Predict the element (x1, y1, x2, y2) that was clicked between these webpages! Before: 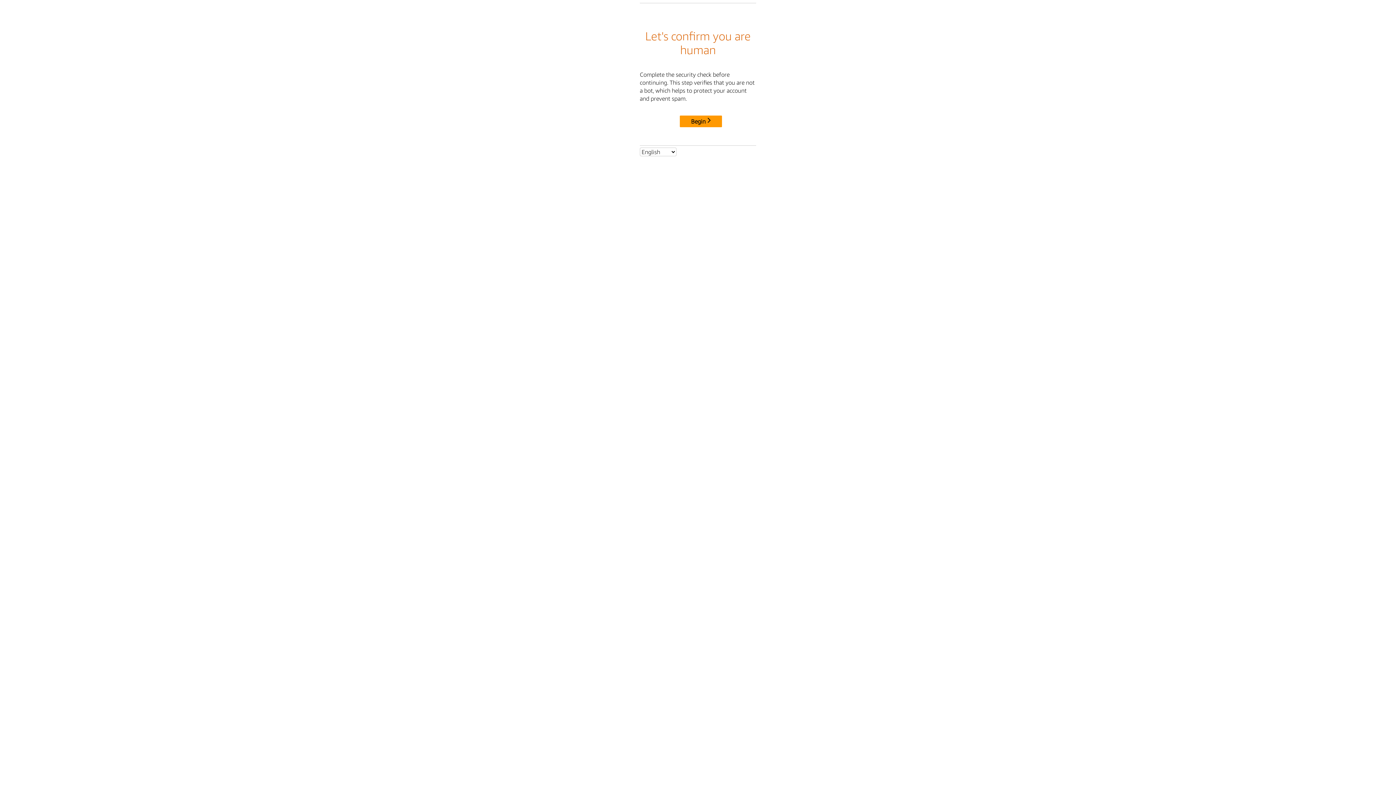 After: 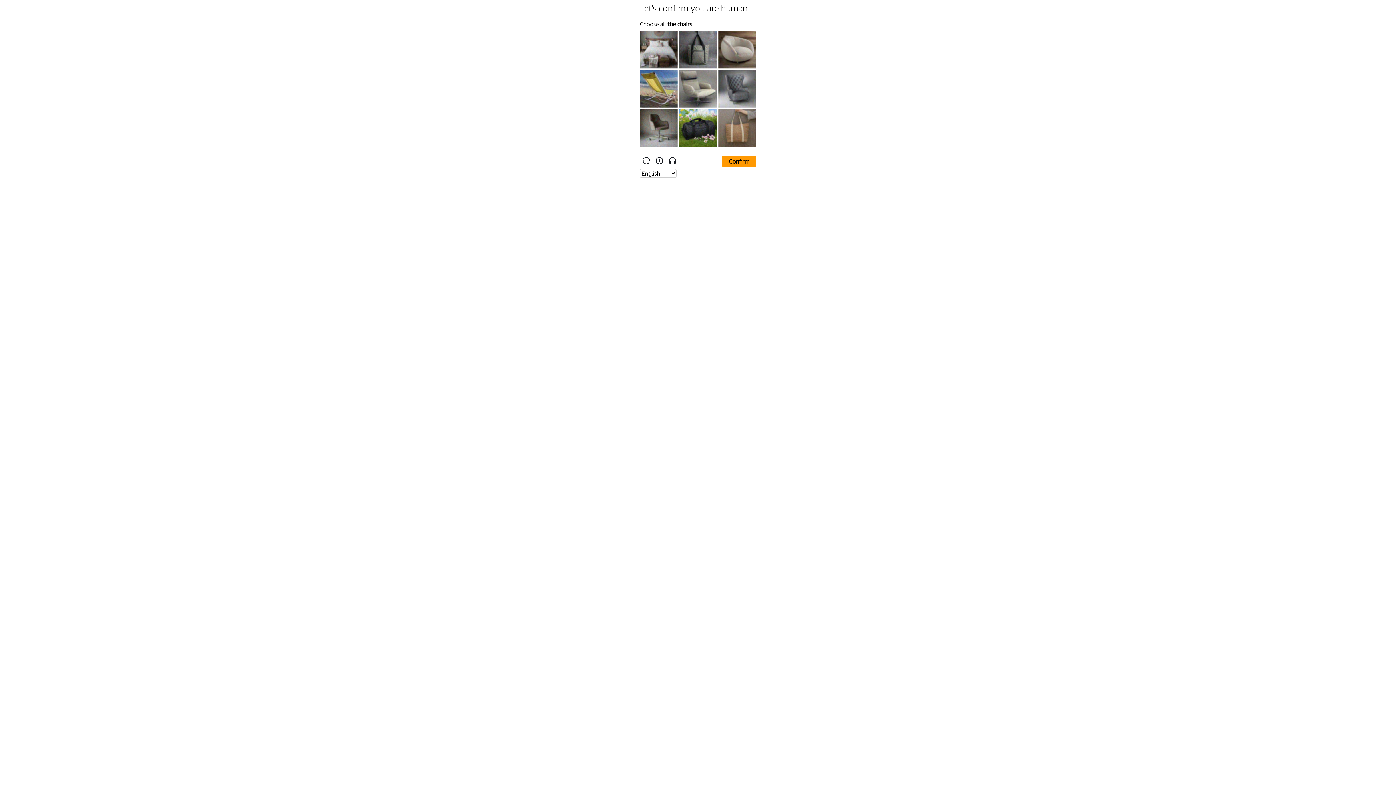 Action: label: Begin bbox: (680, 115, 722, 127)